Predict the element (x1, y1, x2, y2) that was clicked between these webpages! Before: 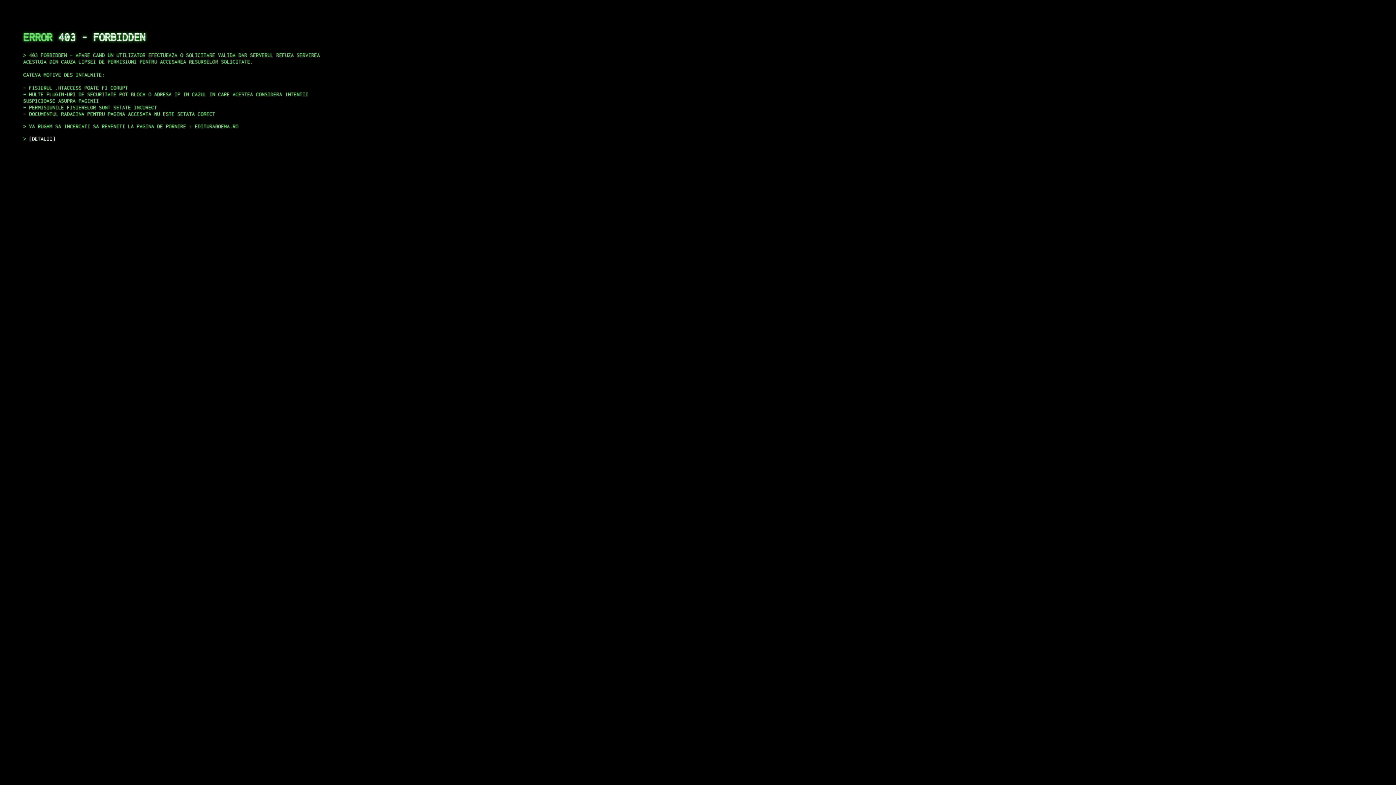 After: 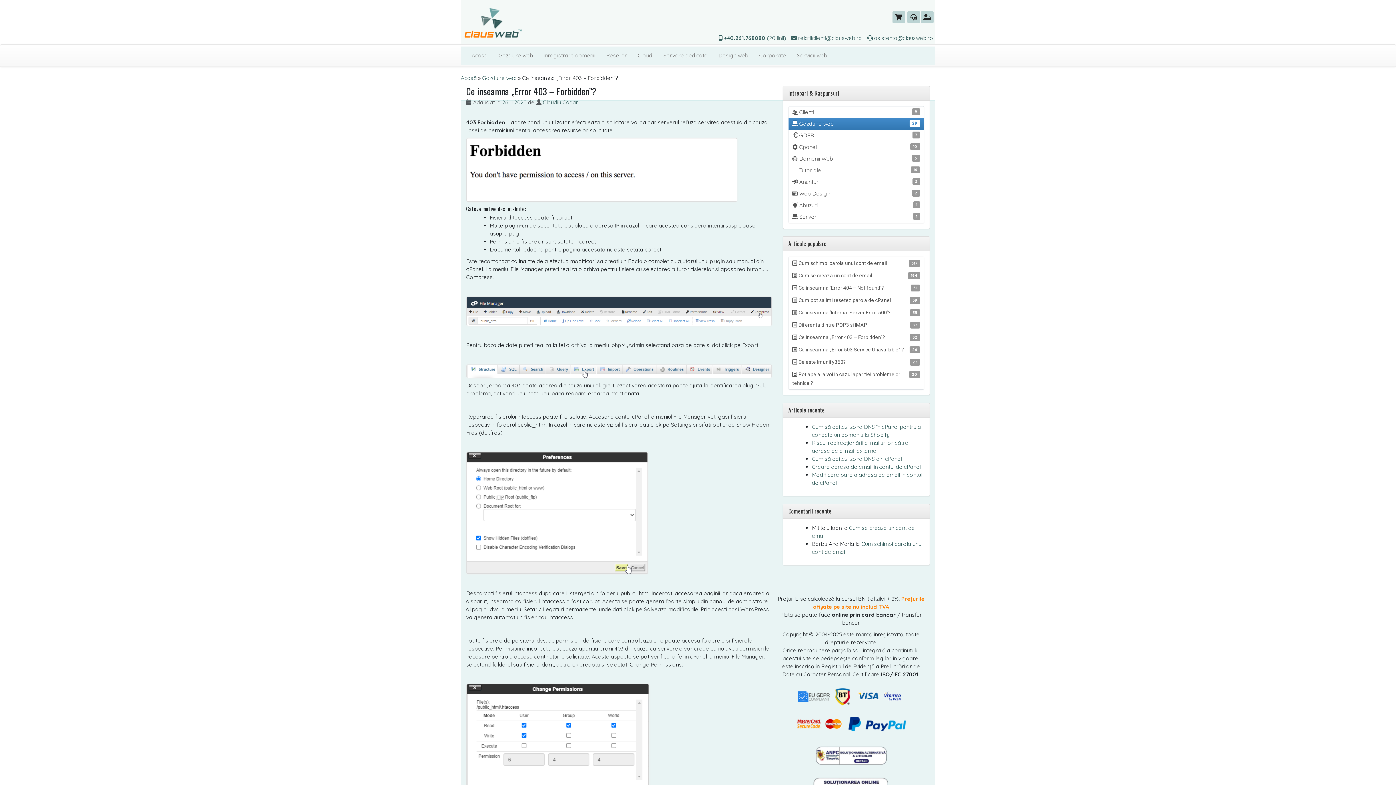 Action: label: DETALII bbox: (29, 135, 55, 141)